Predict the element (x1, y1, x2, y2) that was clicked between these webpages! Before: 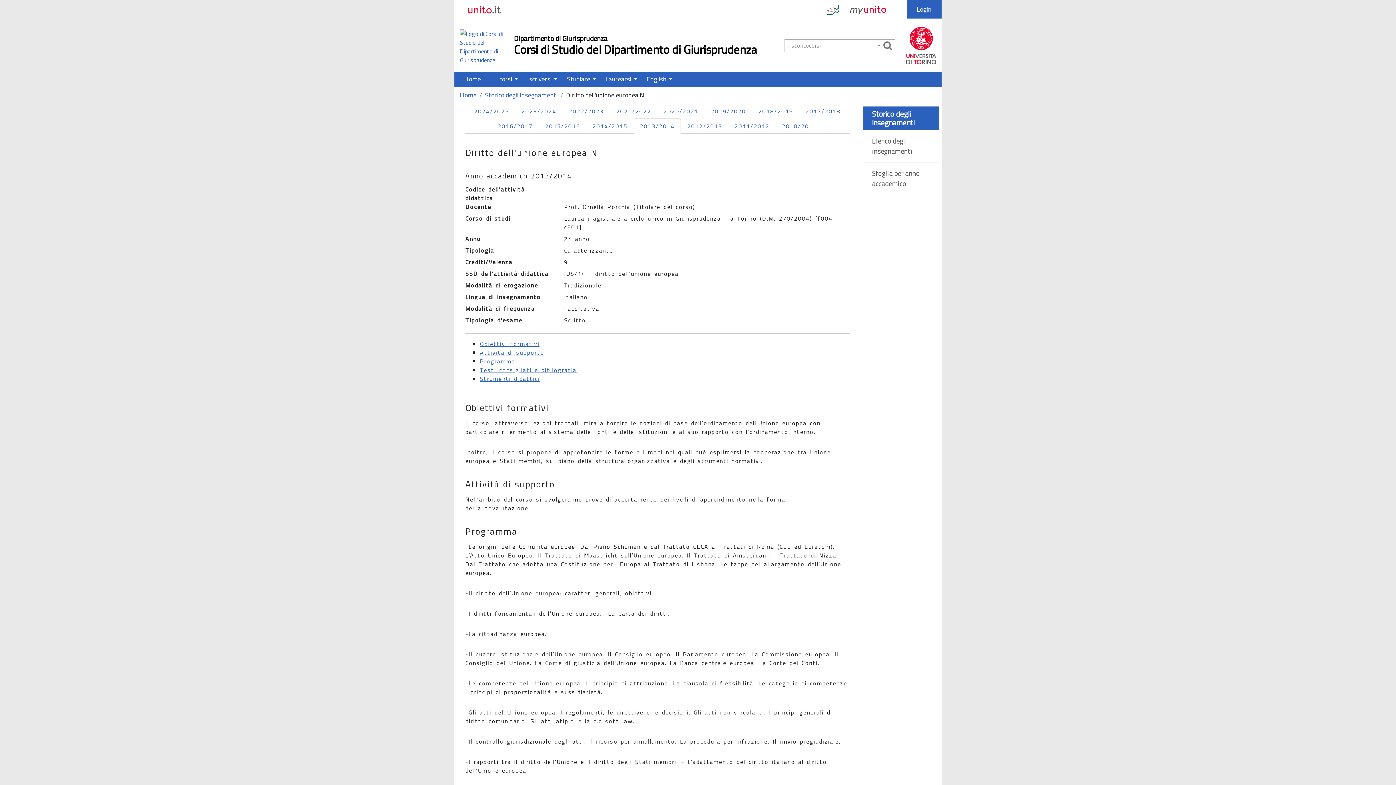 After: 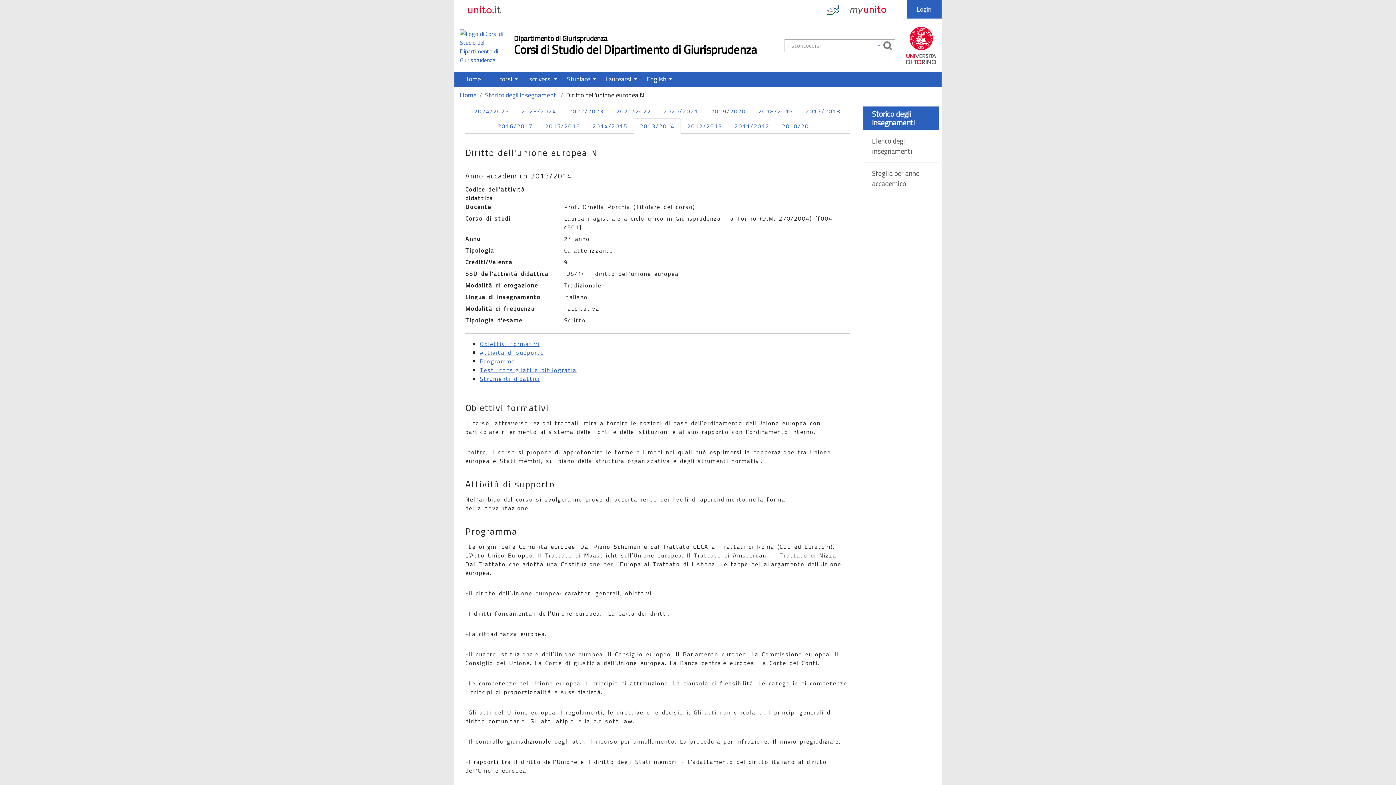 Action: bbox: (826, 4, 841, 24)